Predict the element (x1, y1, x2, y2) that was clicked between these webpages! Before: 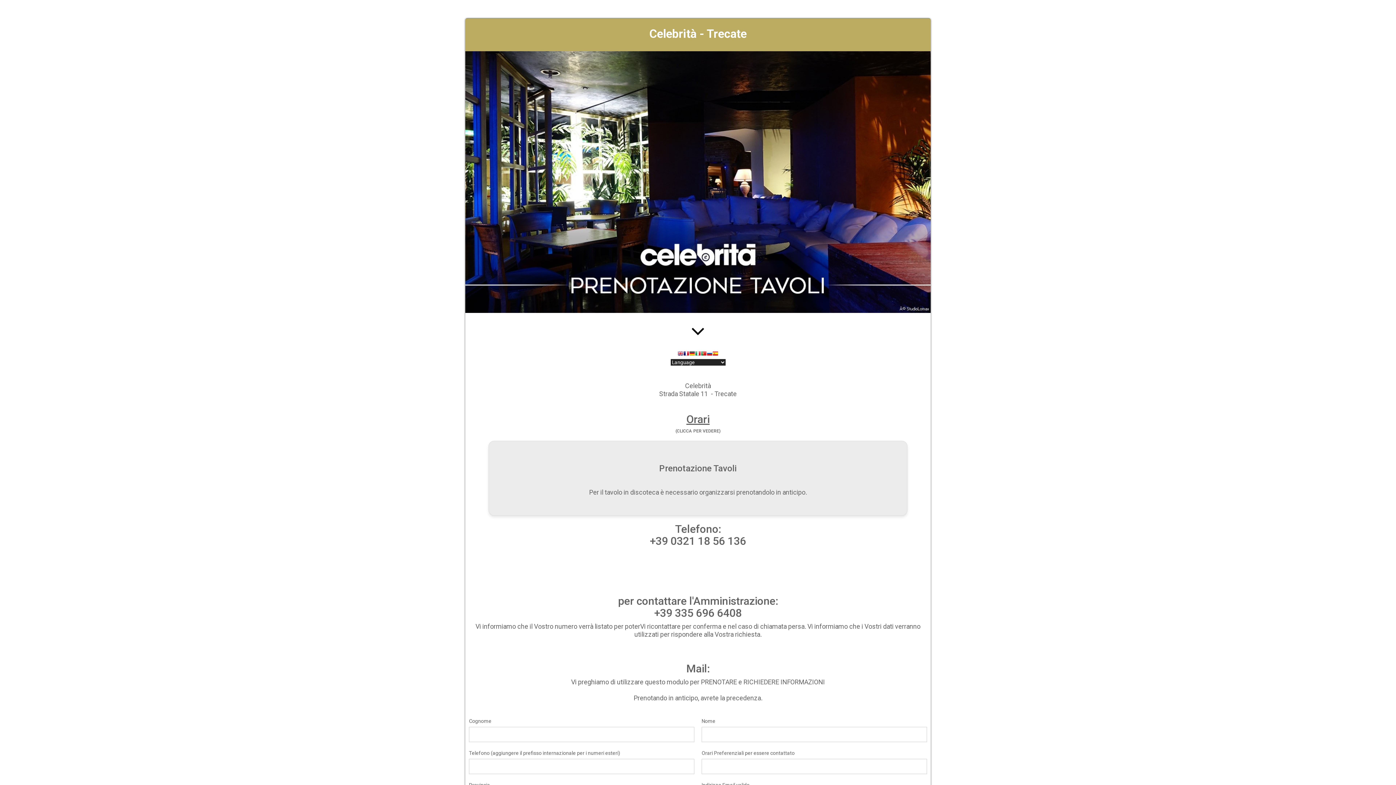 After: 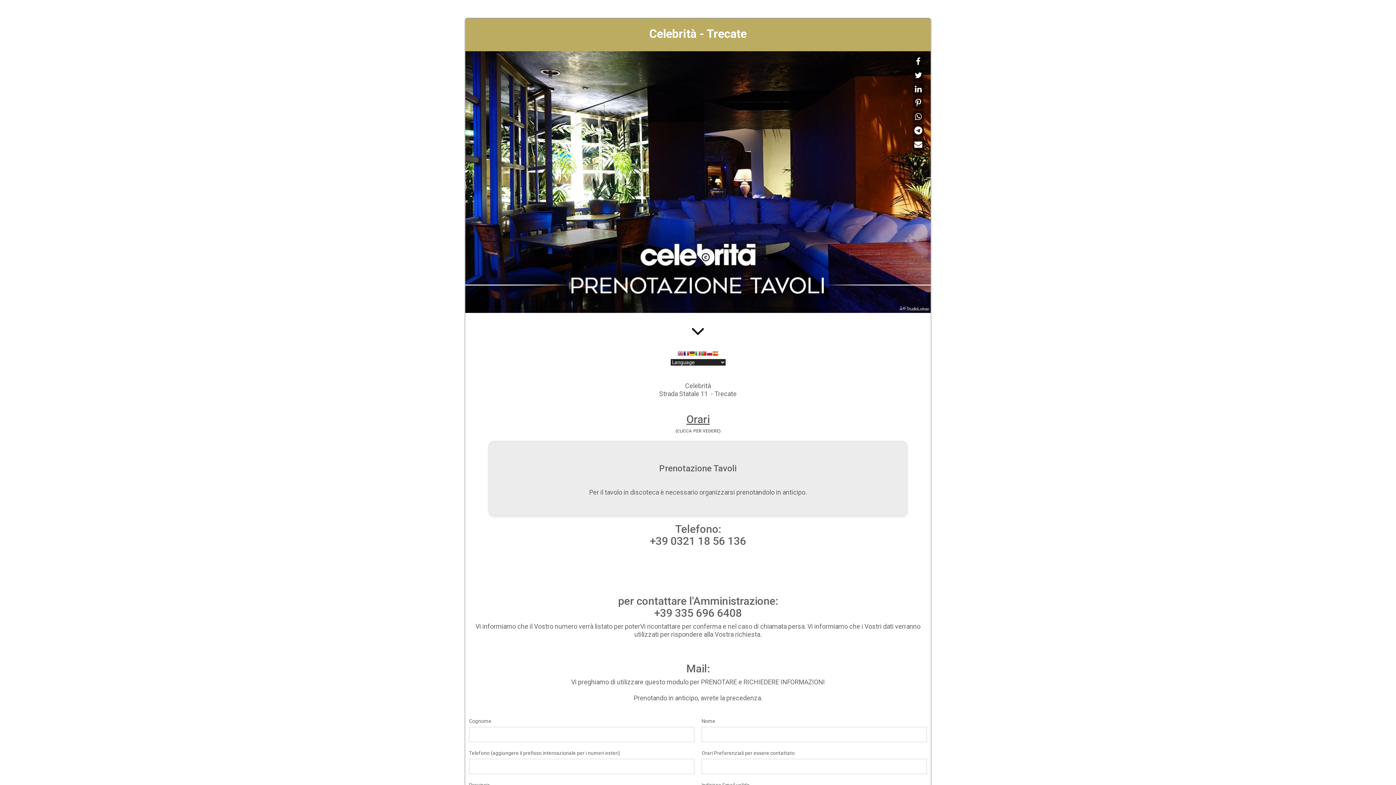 Action: bbox: (916, 57, 920, 66)